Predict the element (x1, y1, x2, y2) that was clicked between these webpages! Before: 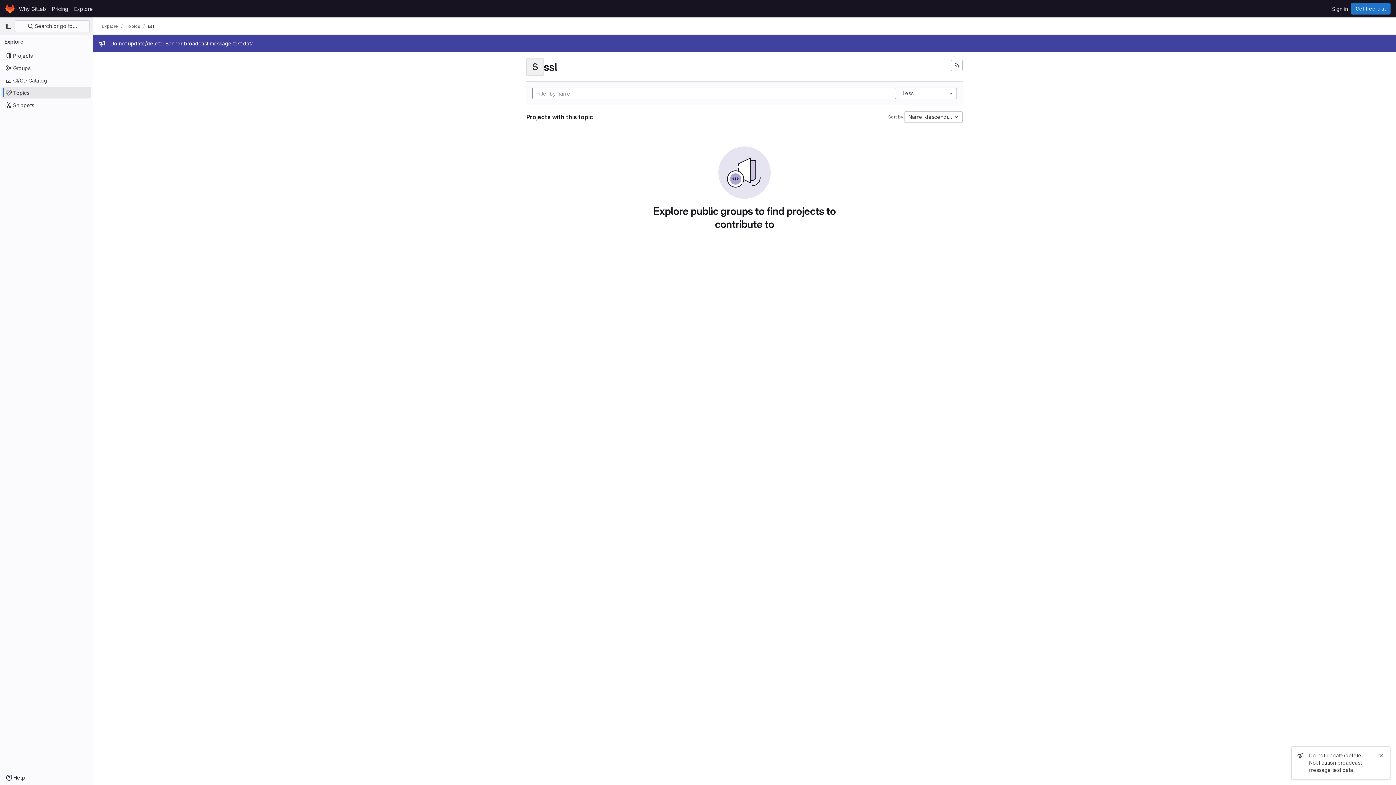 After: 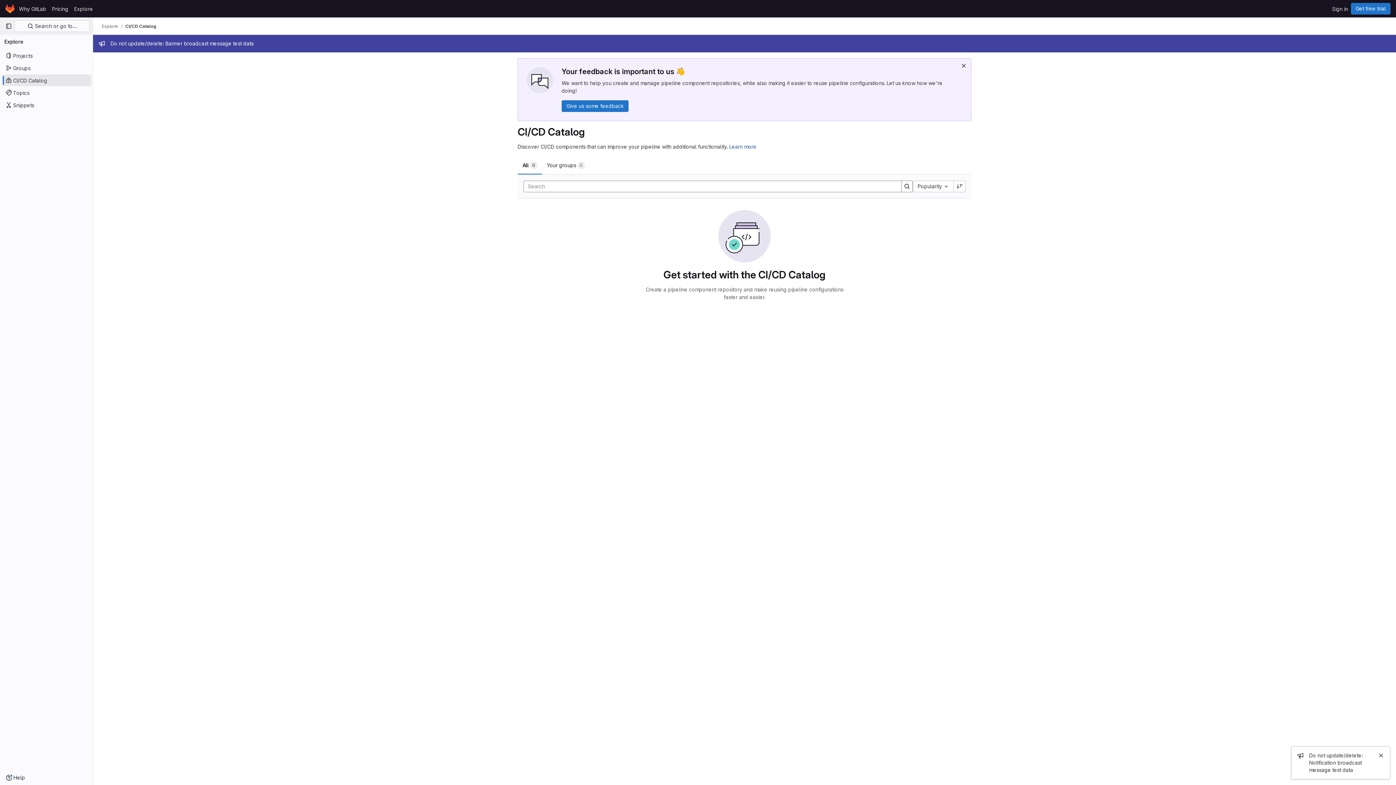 Action: label: CI/CD Catalog bbox: (1, 74, 91, 86)